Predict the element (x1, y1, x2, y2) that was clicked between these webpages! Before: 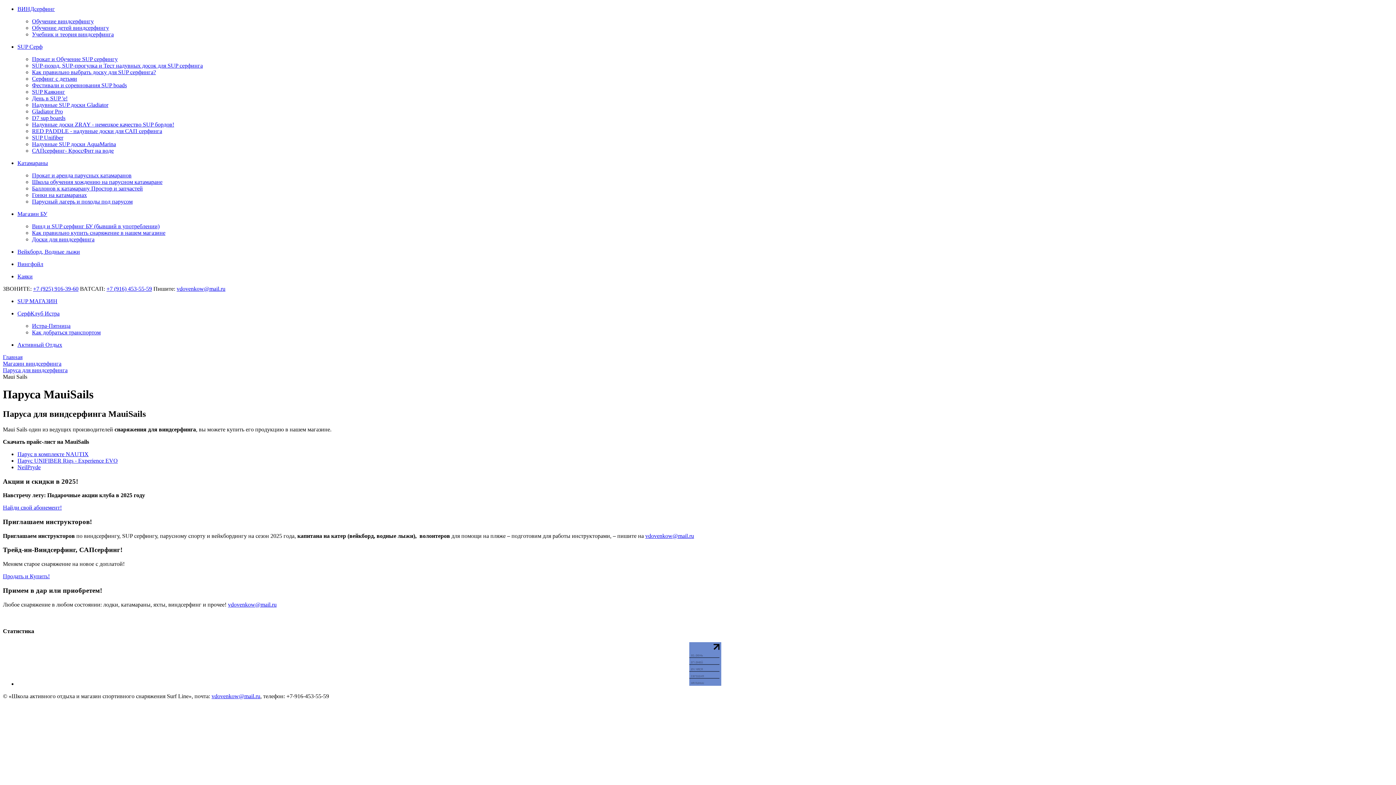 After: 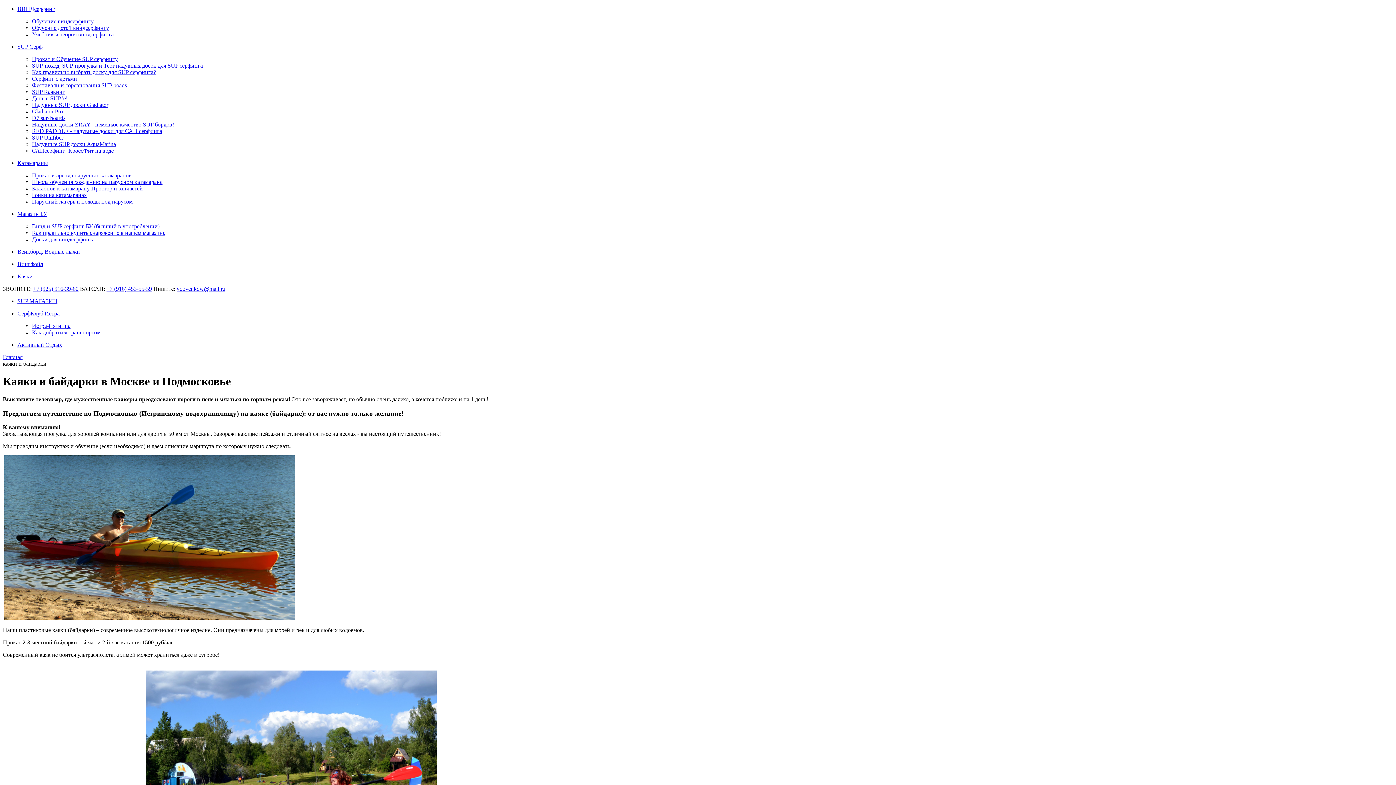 Action: bbox: (17, 273, 32, 279) label: Каяки